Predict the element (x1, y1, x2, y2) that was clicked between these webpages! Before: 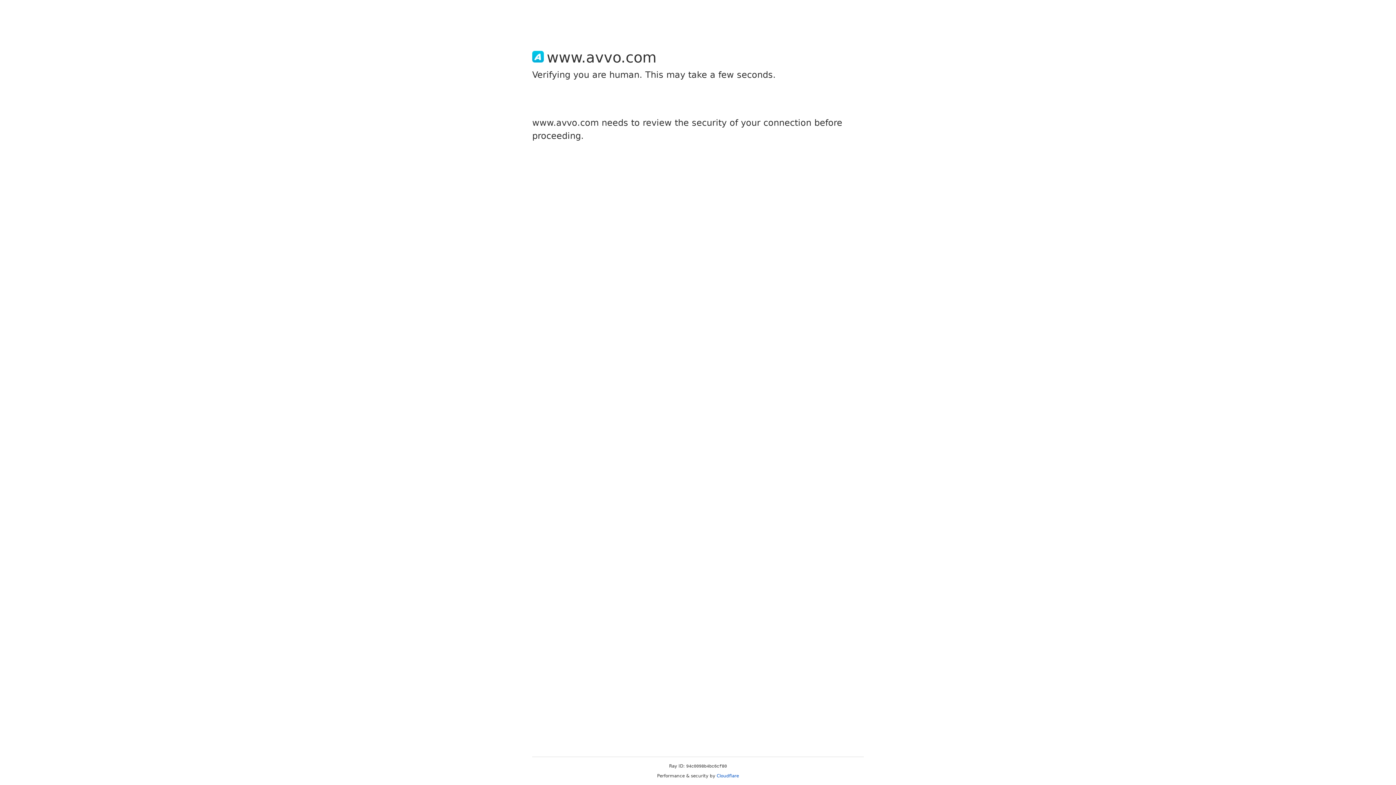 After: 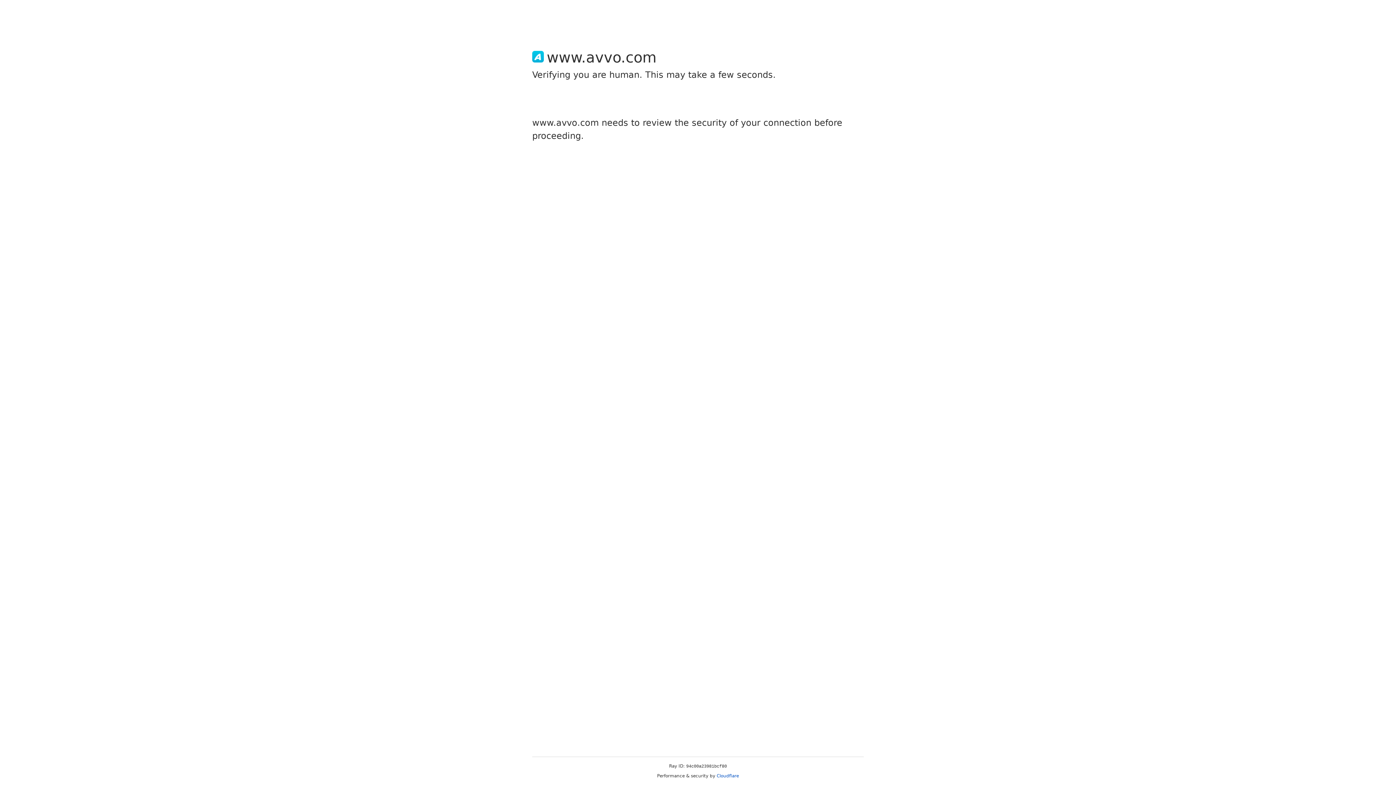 Action: bbox: (716, 773, 739, 778) label: Cloudflare